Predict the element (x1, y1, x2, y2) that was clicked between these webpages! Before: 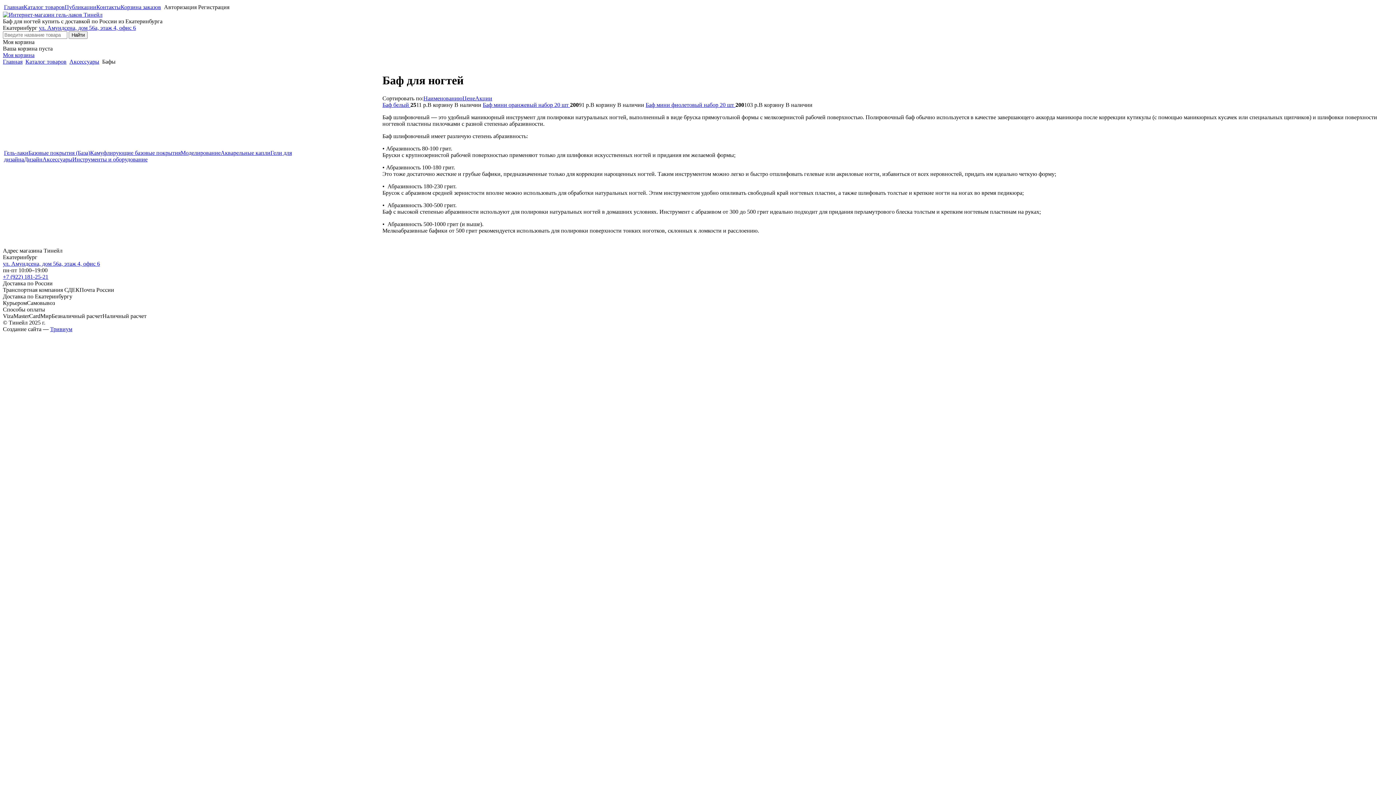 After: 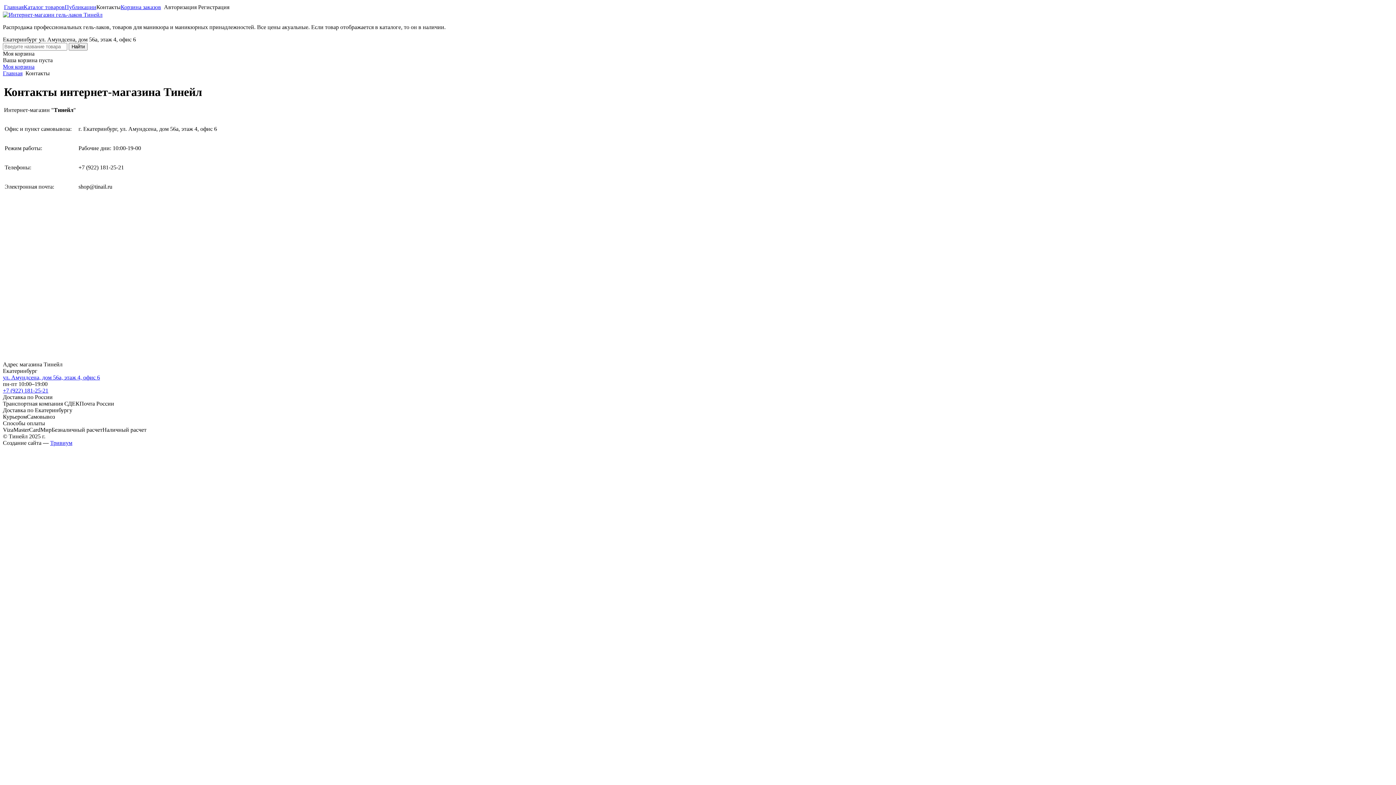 Action: bbox: (38, 24, 136, 30) label: ул. Амундсена, дом 56а, этаж 4, офис 6